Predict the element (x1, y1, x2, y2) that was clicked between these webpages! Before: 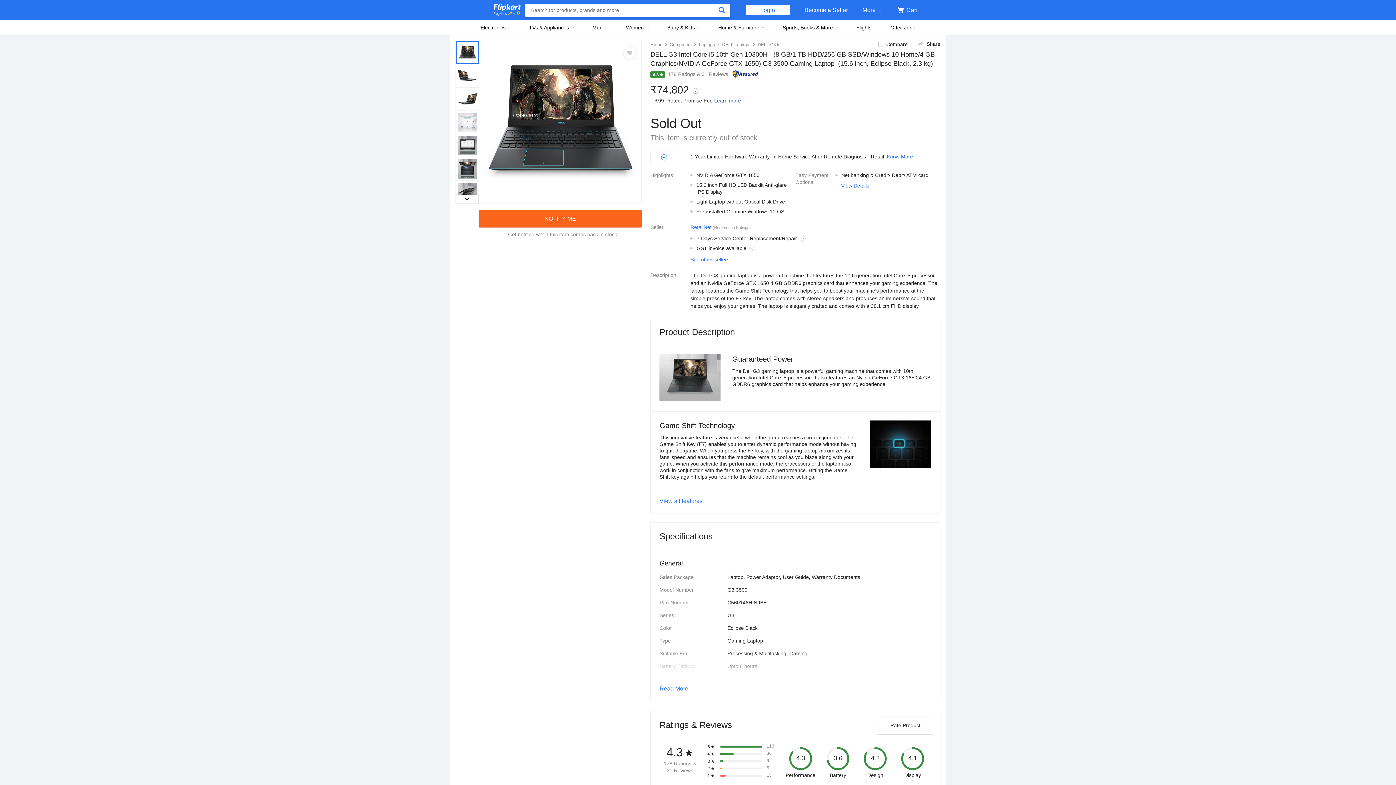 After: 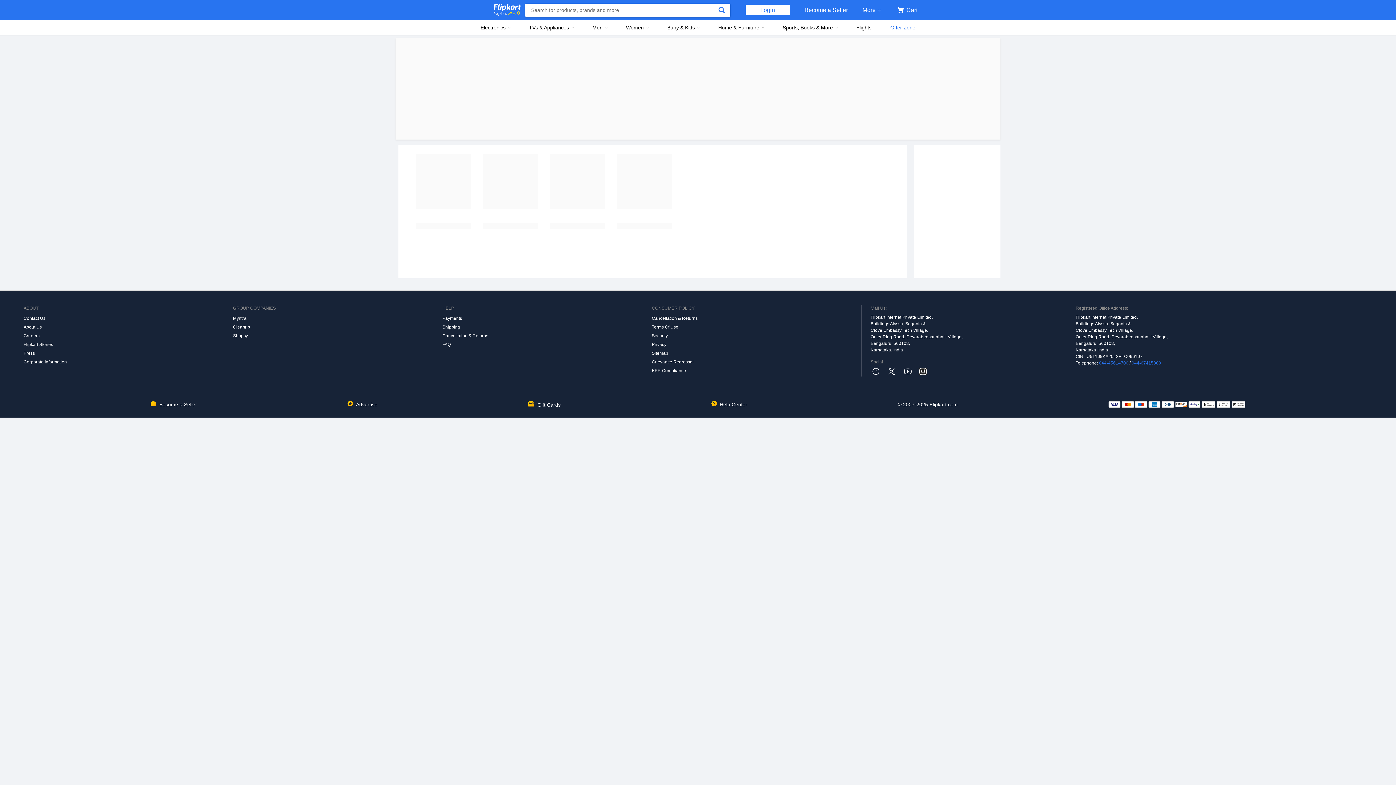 Action: label: Offer Zone bbox: (881, 20, 925, 34)